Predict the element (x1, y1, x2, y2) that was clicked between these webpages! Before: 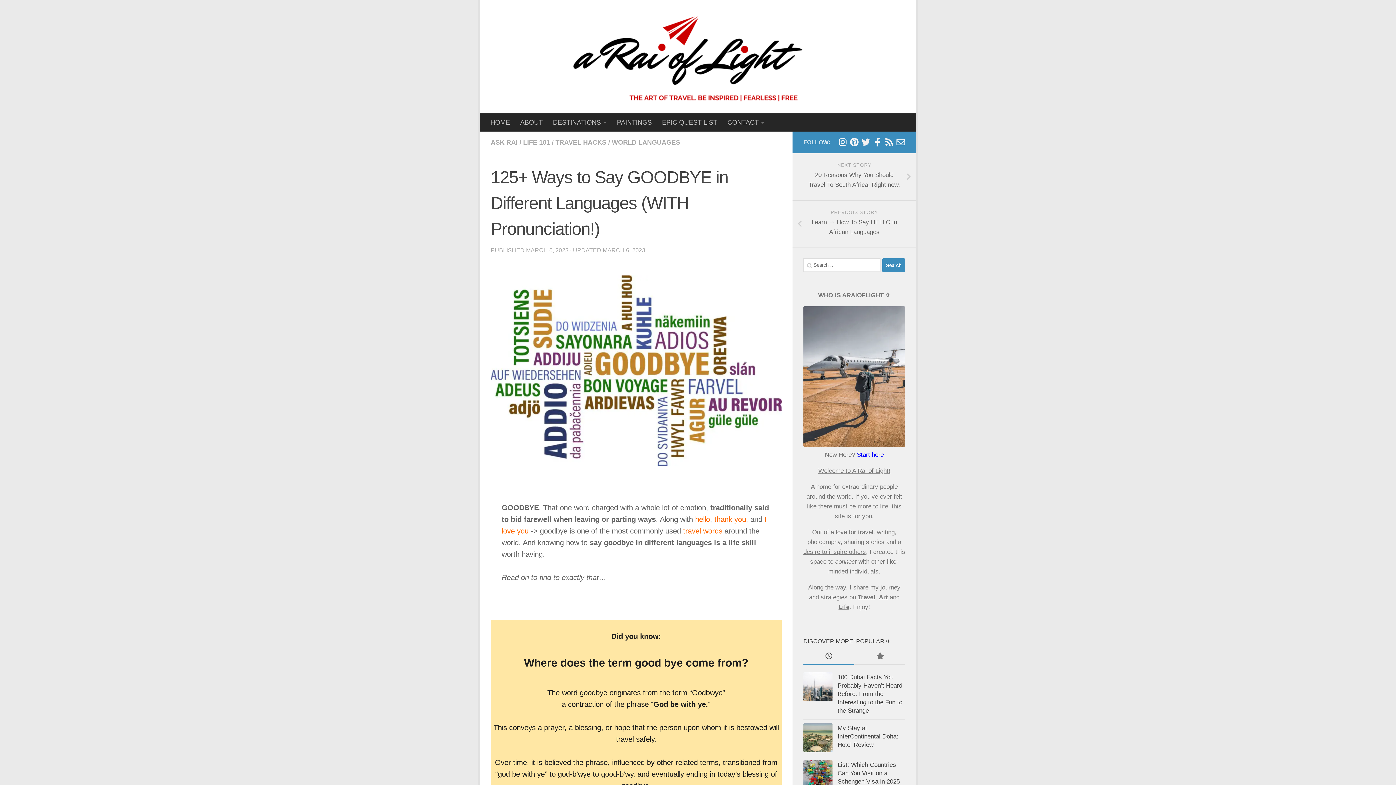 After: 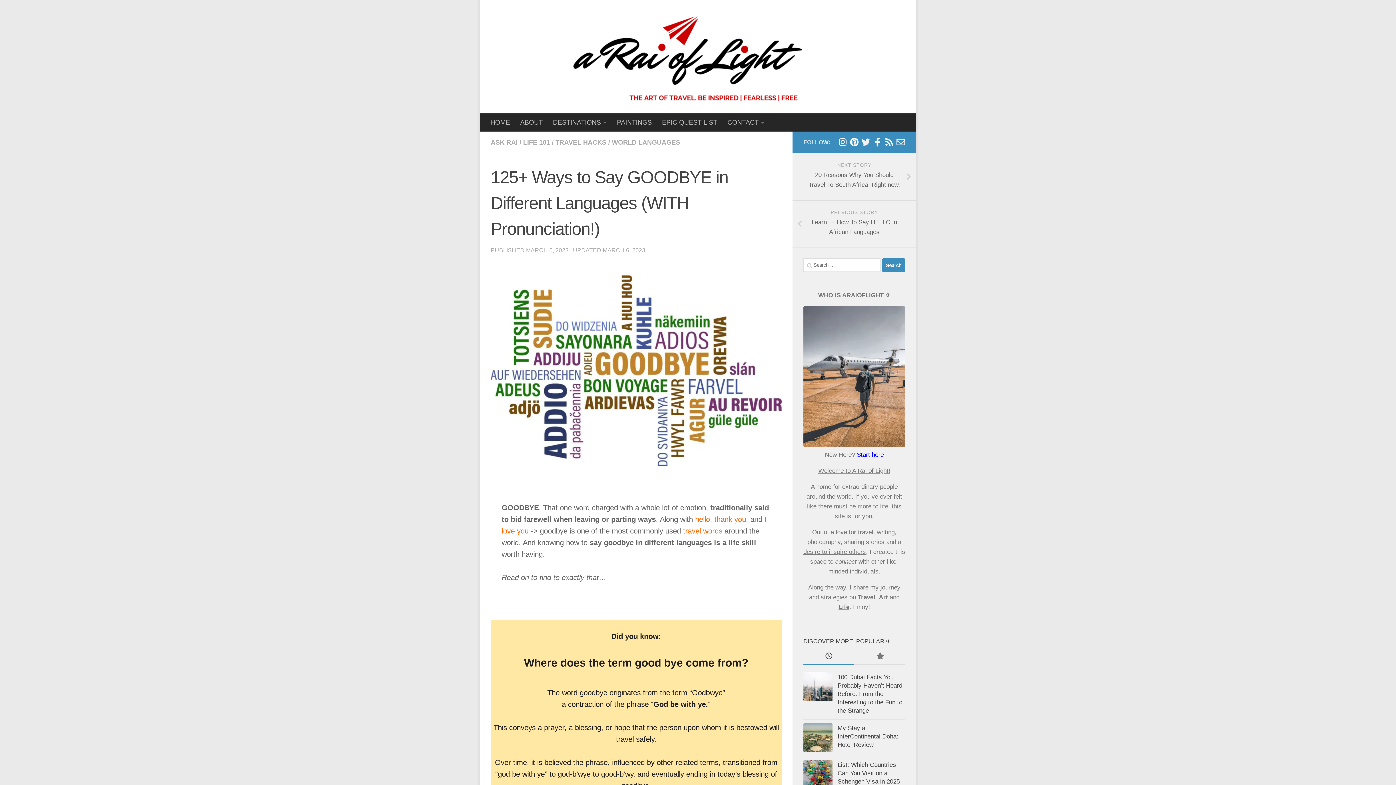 Action: label: hello bbox: (695, 515, 710, 523)